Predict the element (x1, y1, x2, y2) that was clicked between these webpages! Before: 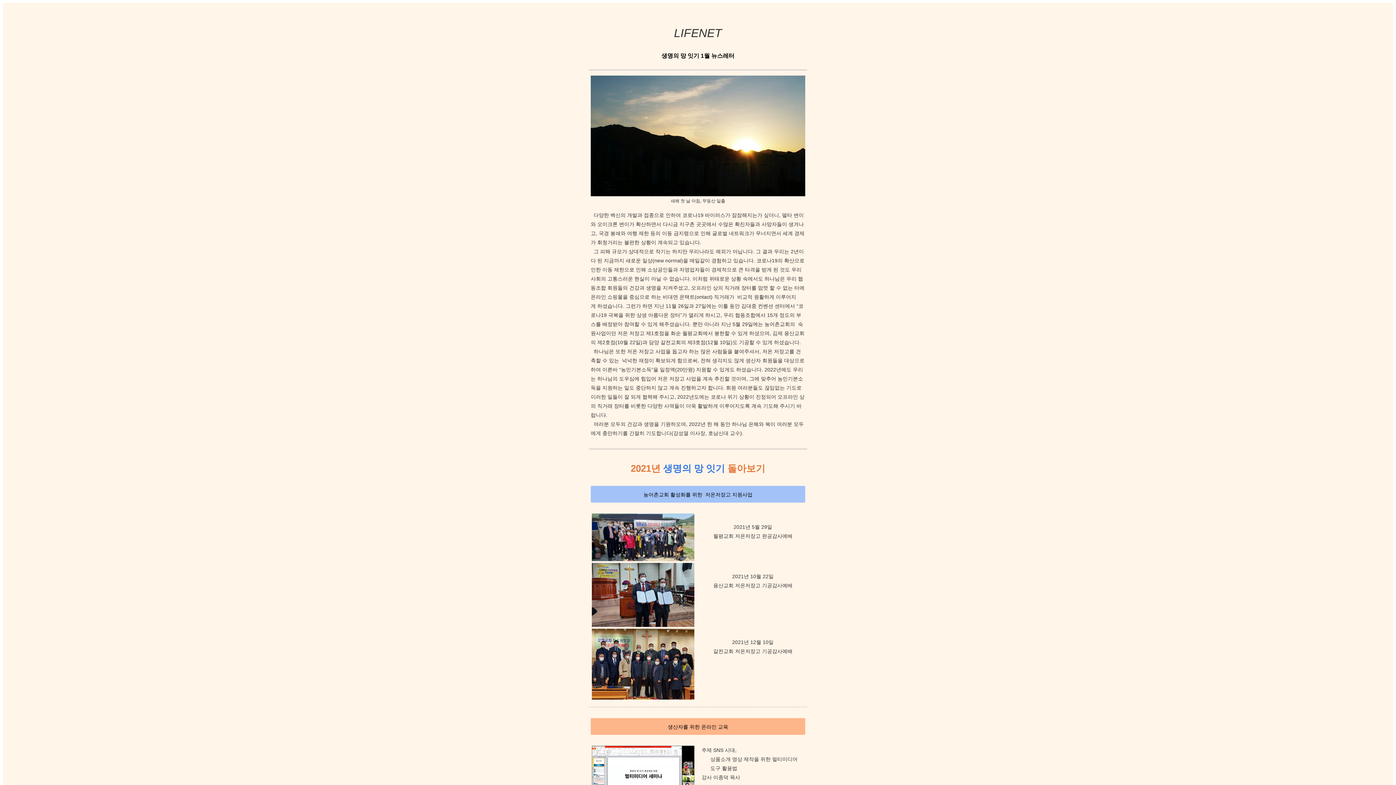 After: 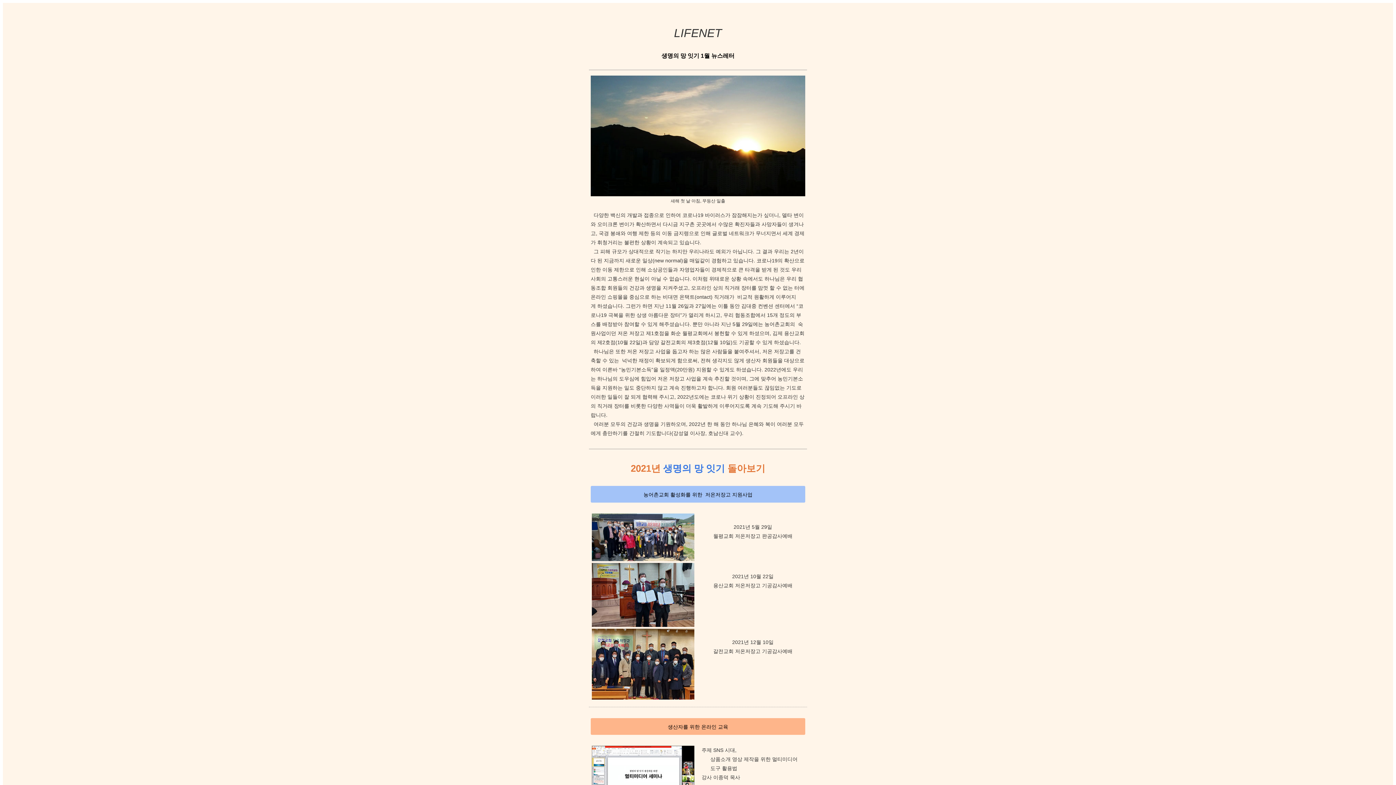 Action: bbox: (668, 724, 728, 730) label: 생산자를 위한 온라인 교육